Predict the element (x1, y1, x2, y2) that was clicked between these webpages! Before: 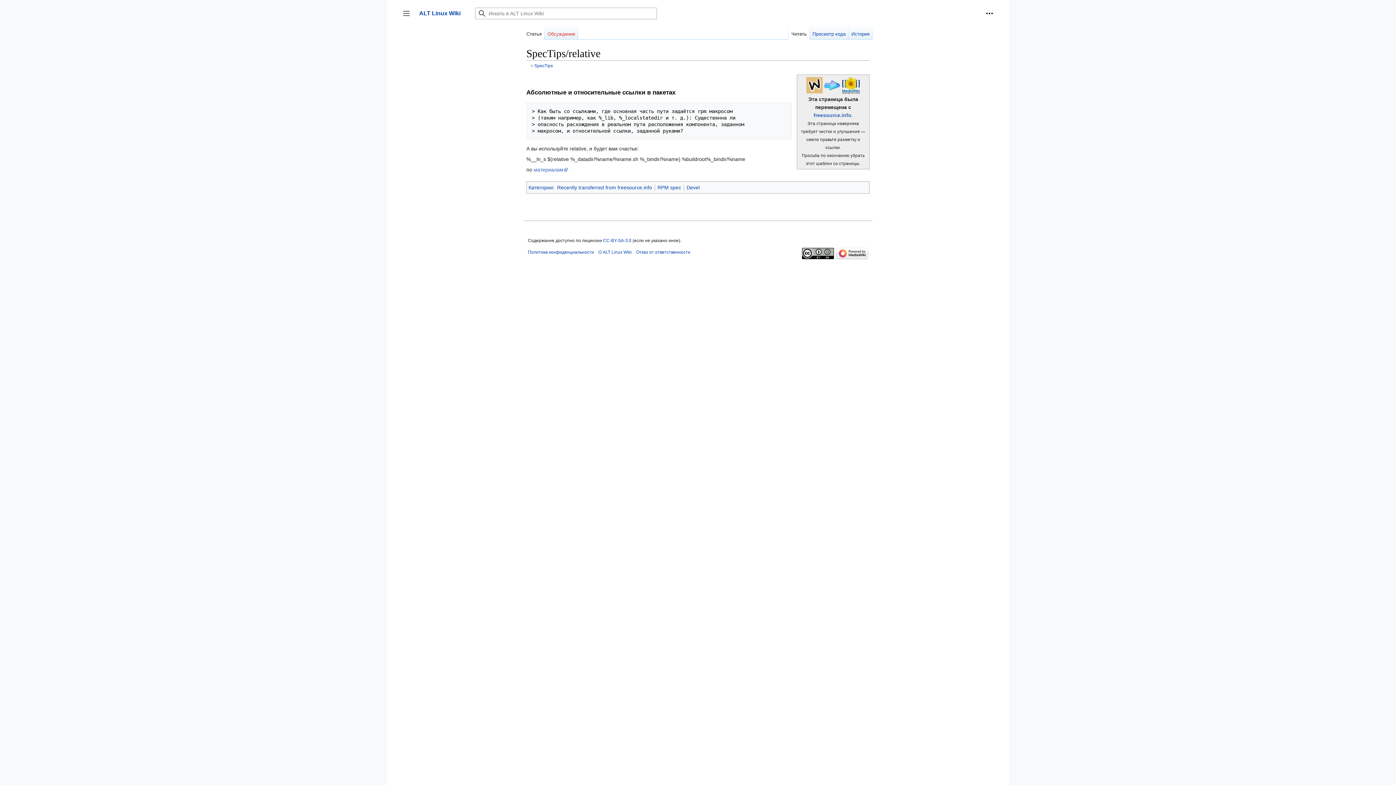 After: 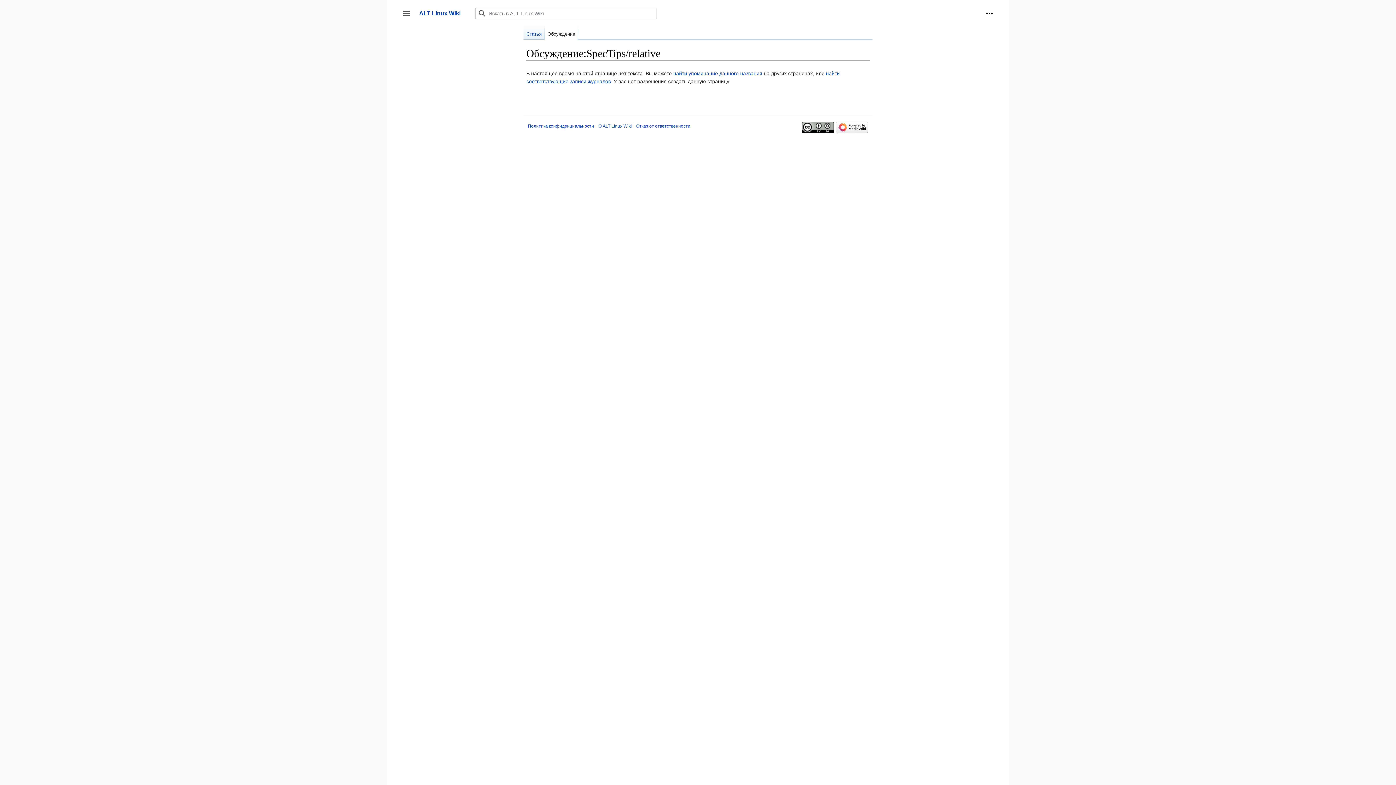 Action: bbox: (544, 25, 578, 39) label: Обсуждение